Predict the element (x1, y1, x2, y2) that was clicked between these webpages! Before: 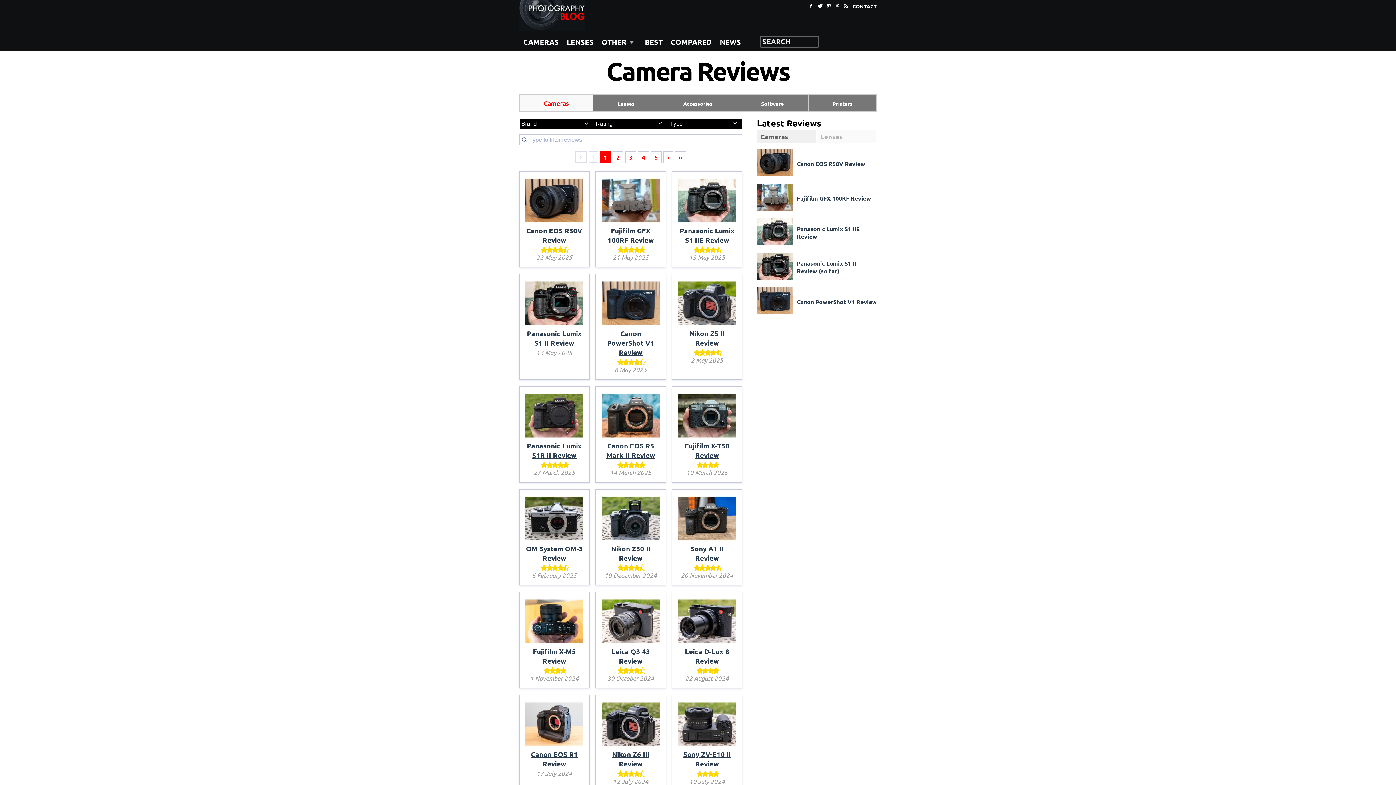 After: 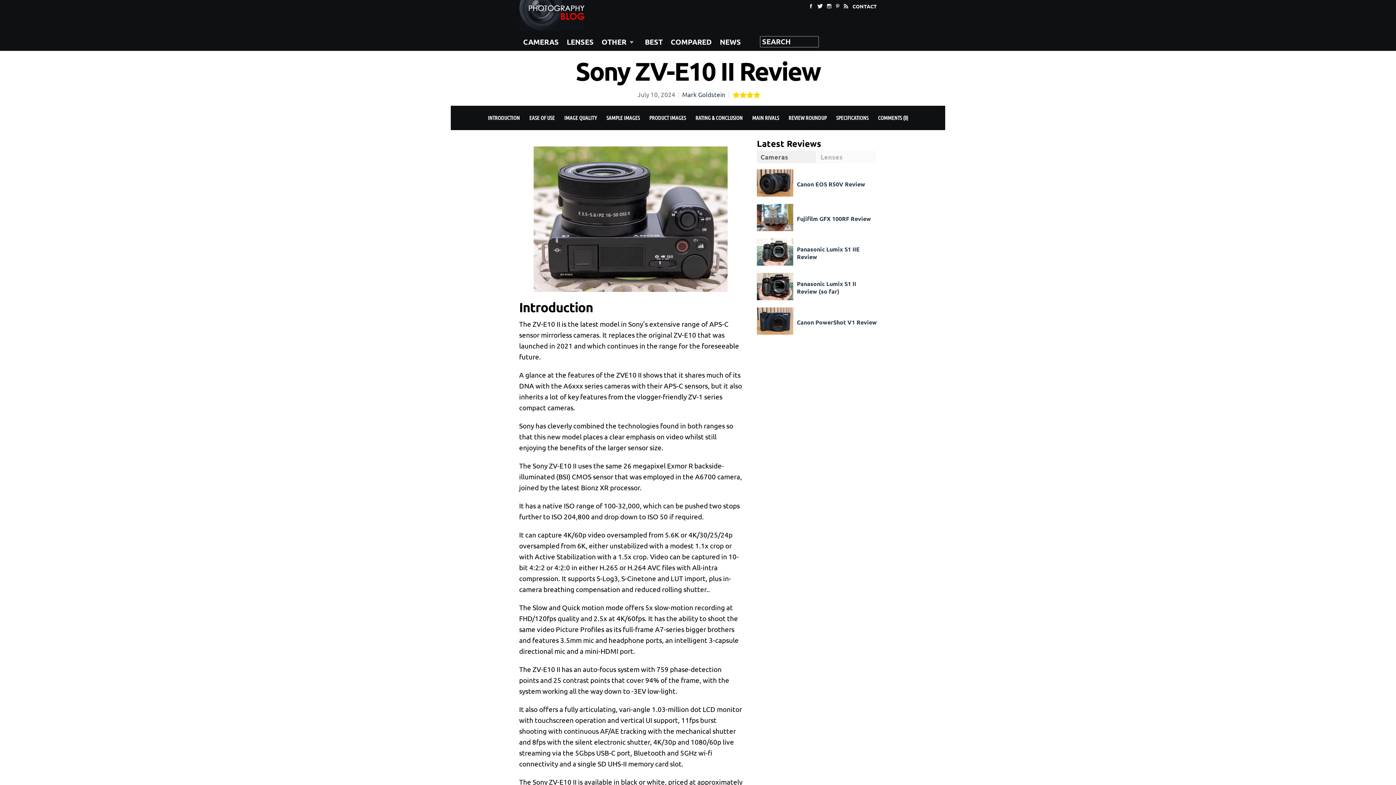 Action: bbox: (678, 740, 736, 749)